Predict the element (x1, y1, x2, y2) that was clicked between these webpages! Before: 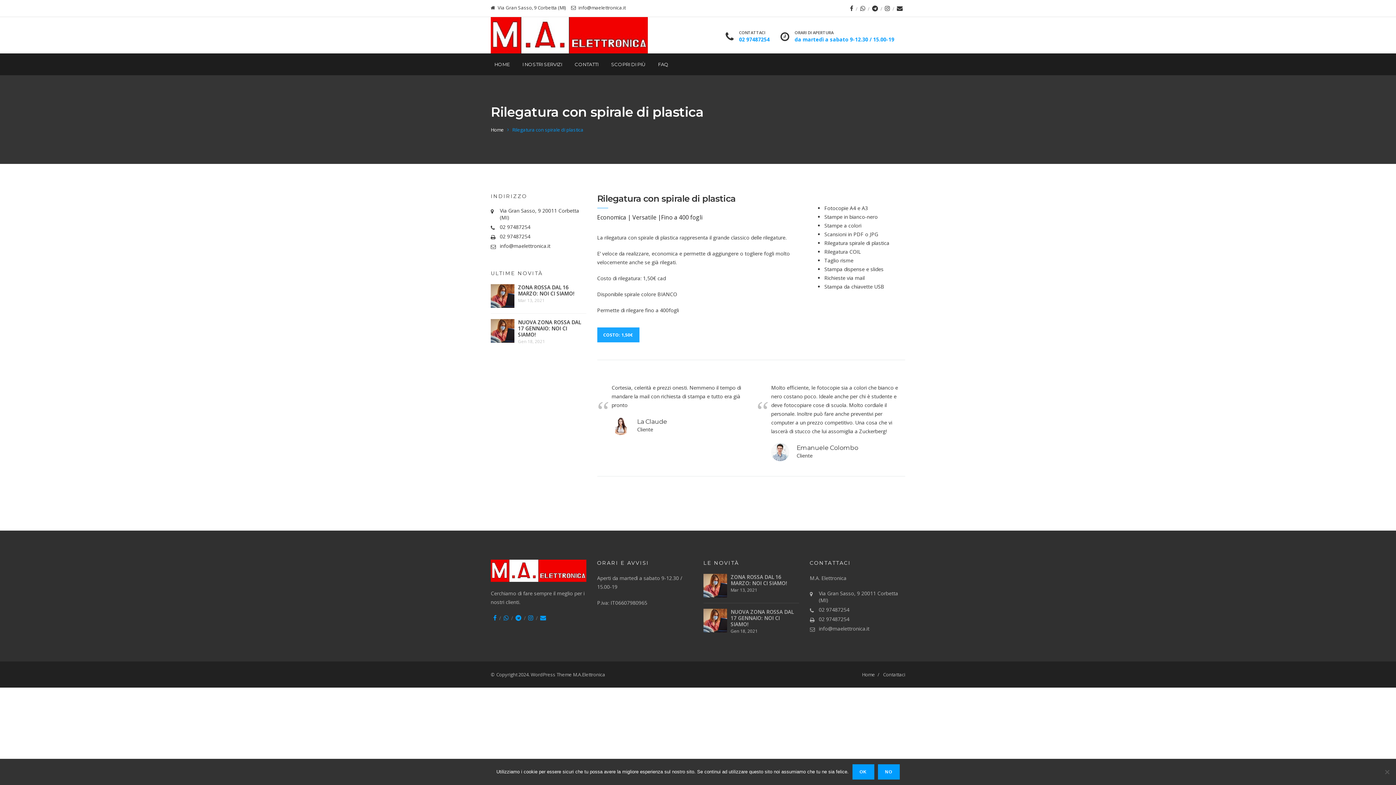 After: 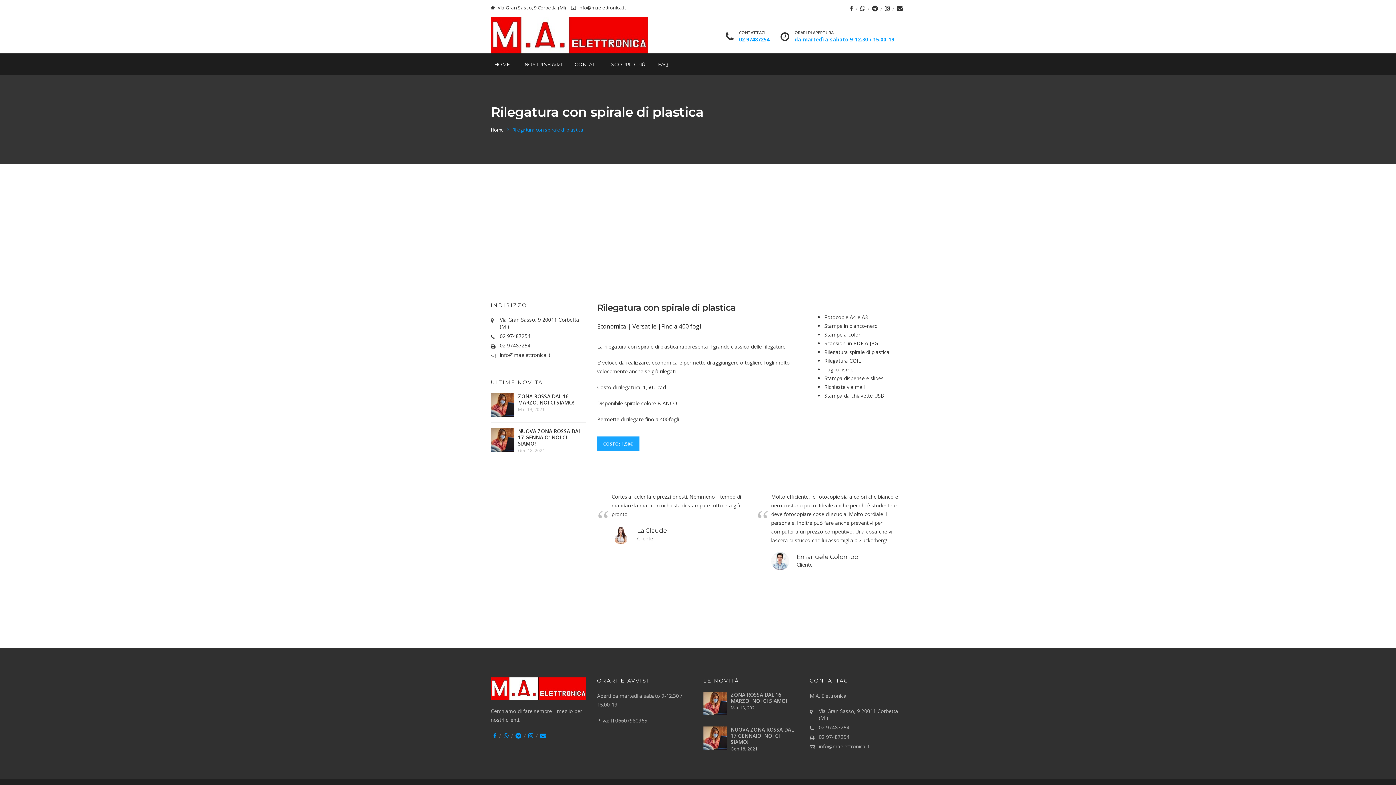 Action: bbox: (852, 764, 874, 780) label: Ok